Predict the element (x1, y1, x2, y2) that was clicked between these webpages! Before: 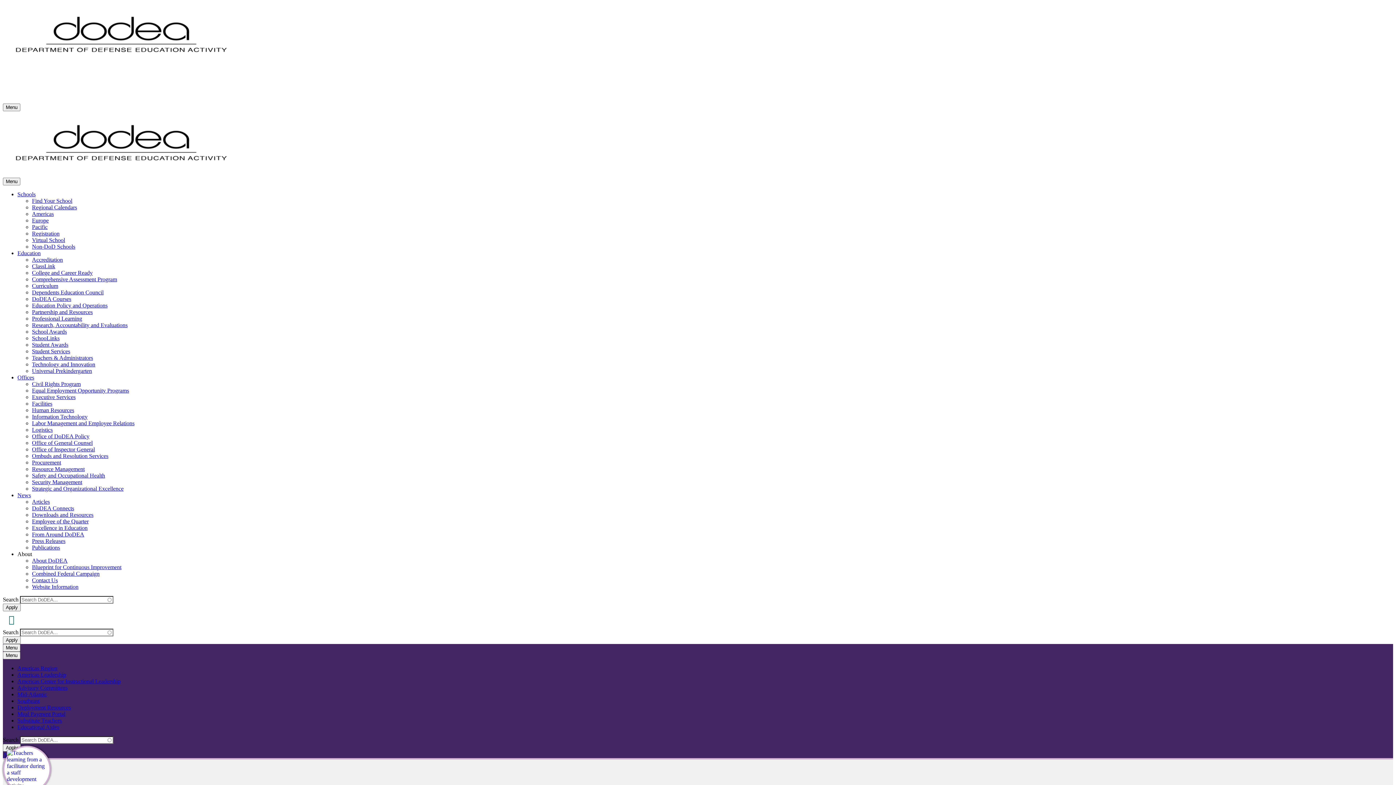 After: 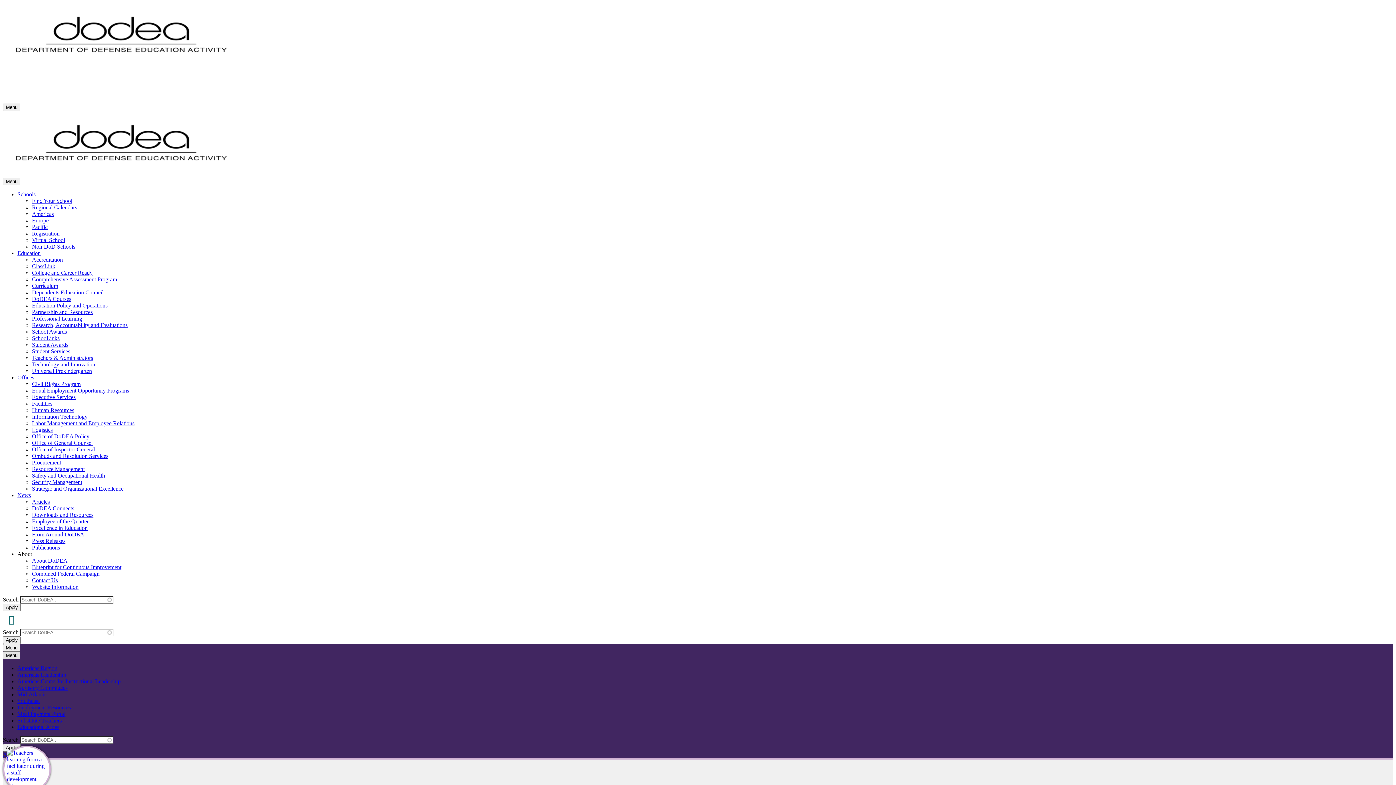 Action: label: Menu bbox: (2, 652, 20, 659)